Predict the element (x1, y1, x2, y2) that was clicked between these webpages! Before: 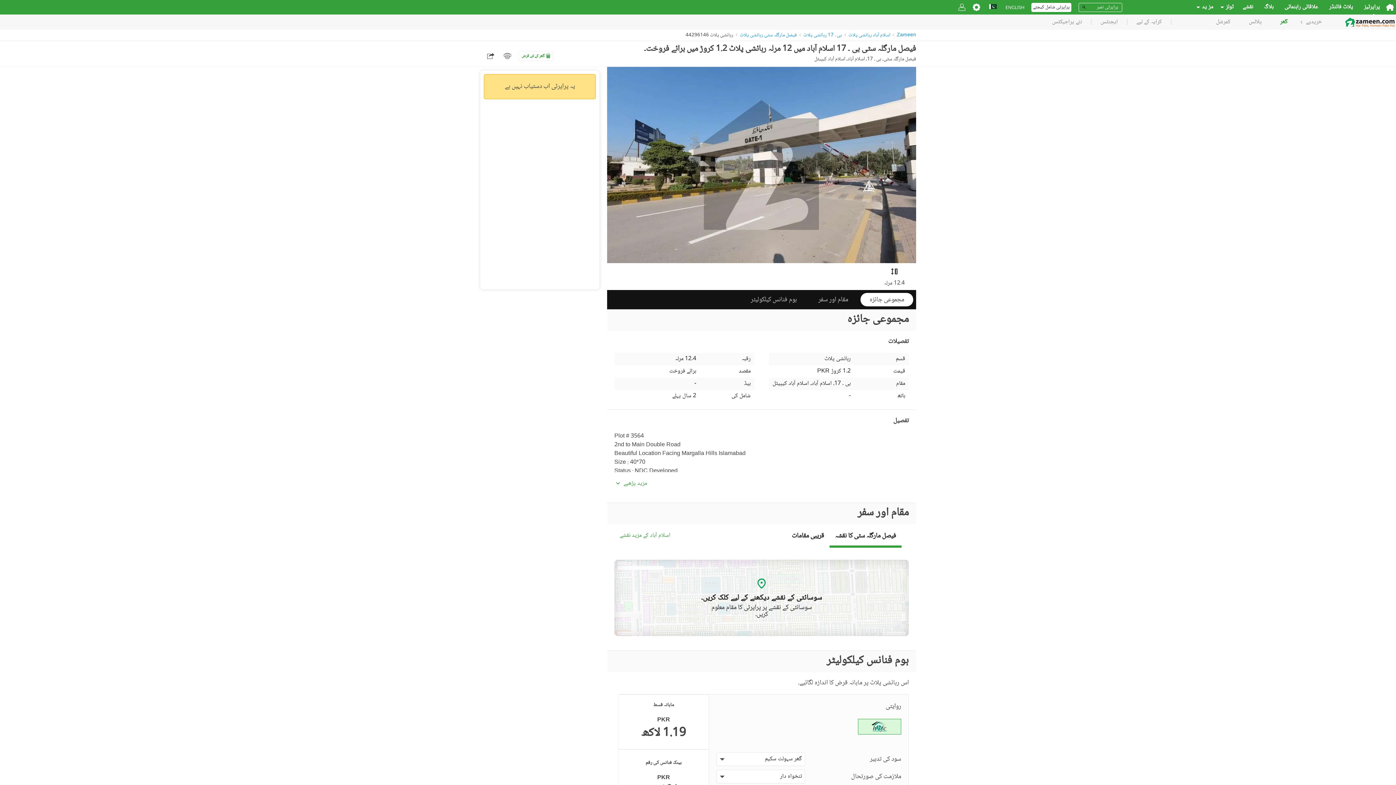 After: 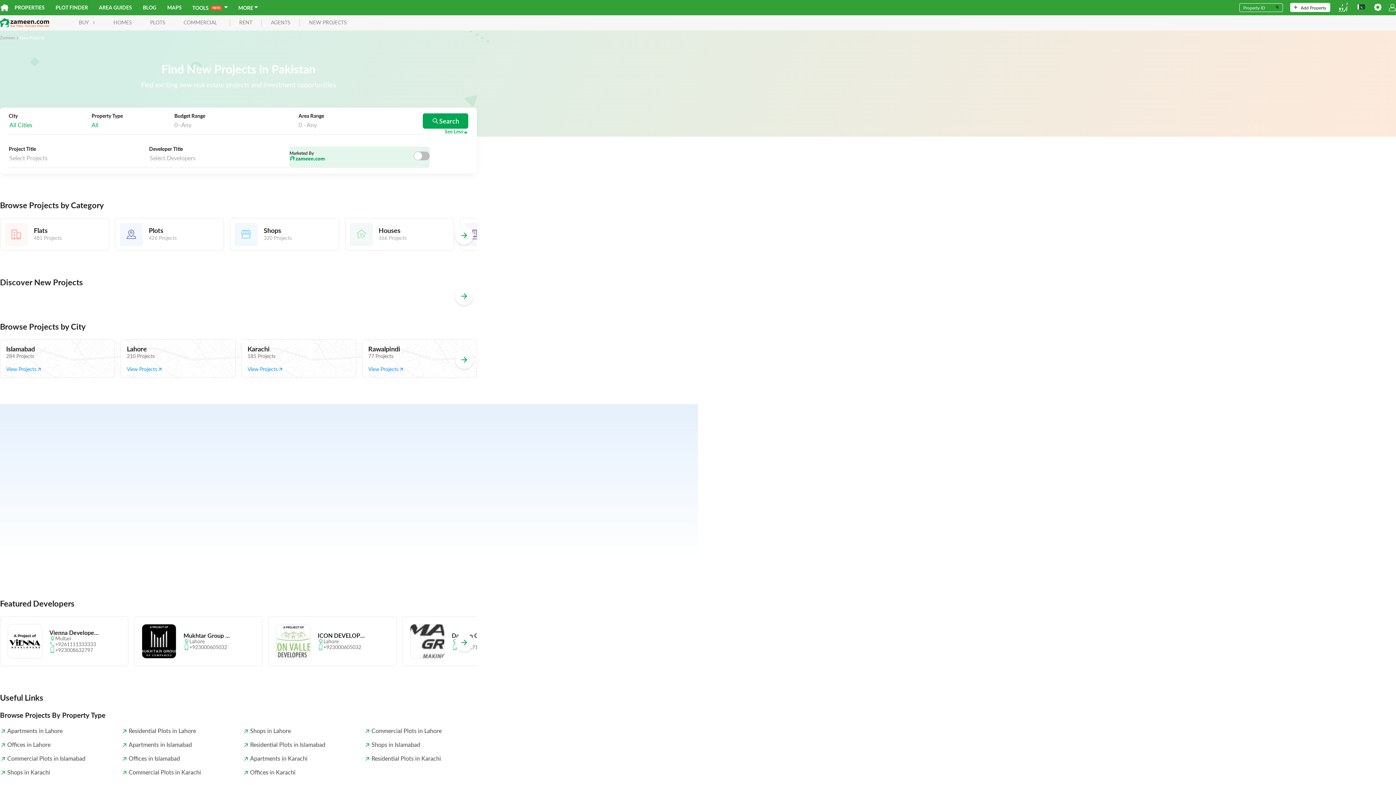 Action: bbox: (1043, 19, 1091, 25) label: نئے پراجیکٹس